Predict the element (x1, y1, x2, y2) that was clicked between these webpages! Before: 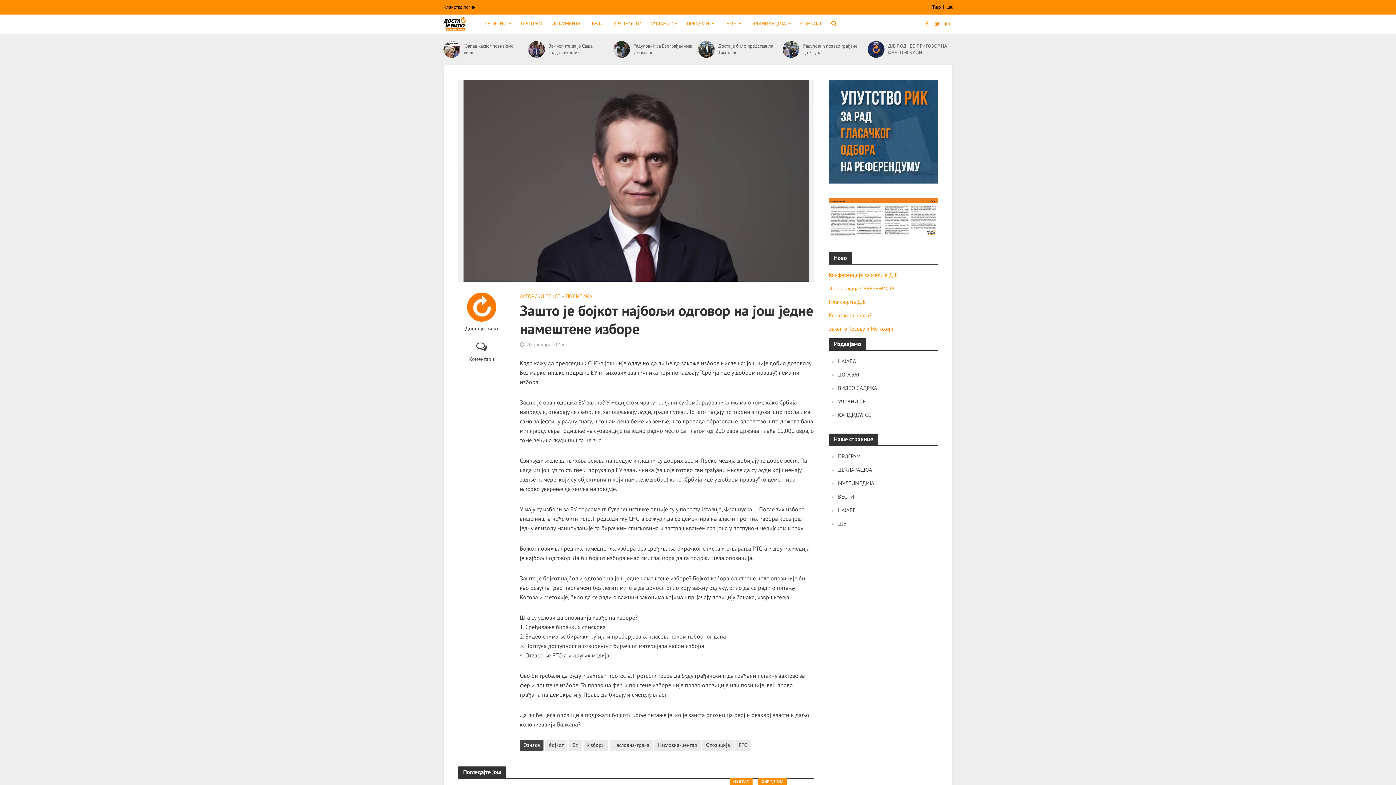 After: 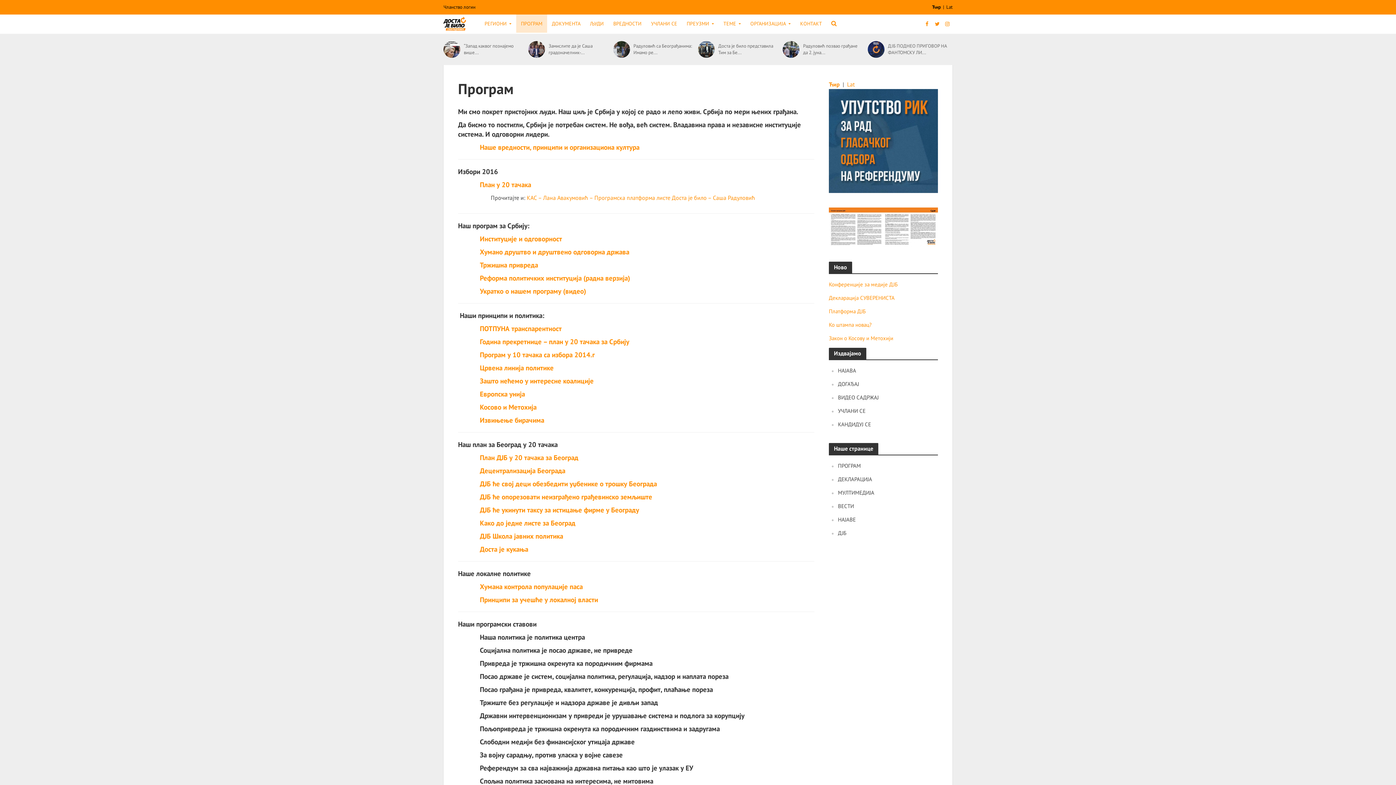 Action: bbox: (516, 14, 547, 32) label: ПРОГРАМ